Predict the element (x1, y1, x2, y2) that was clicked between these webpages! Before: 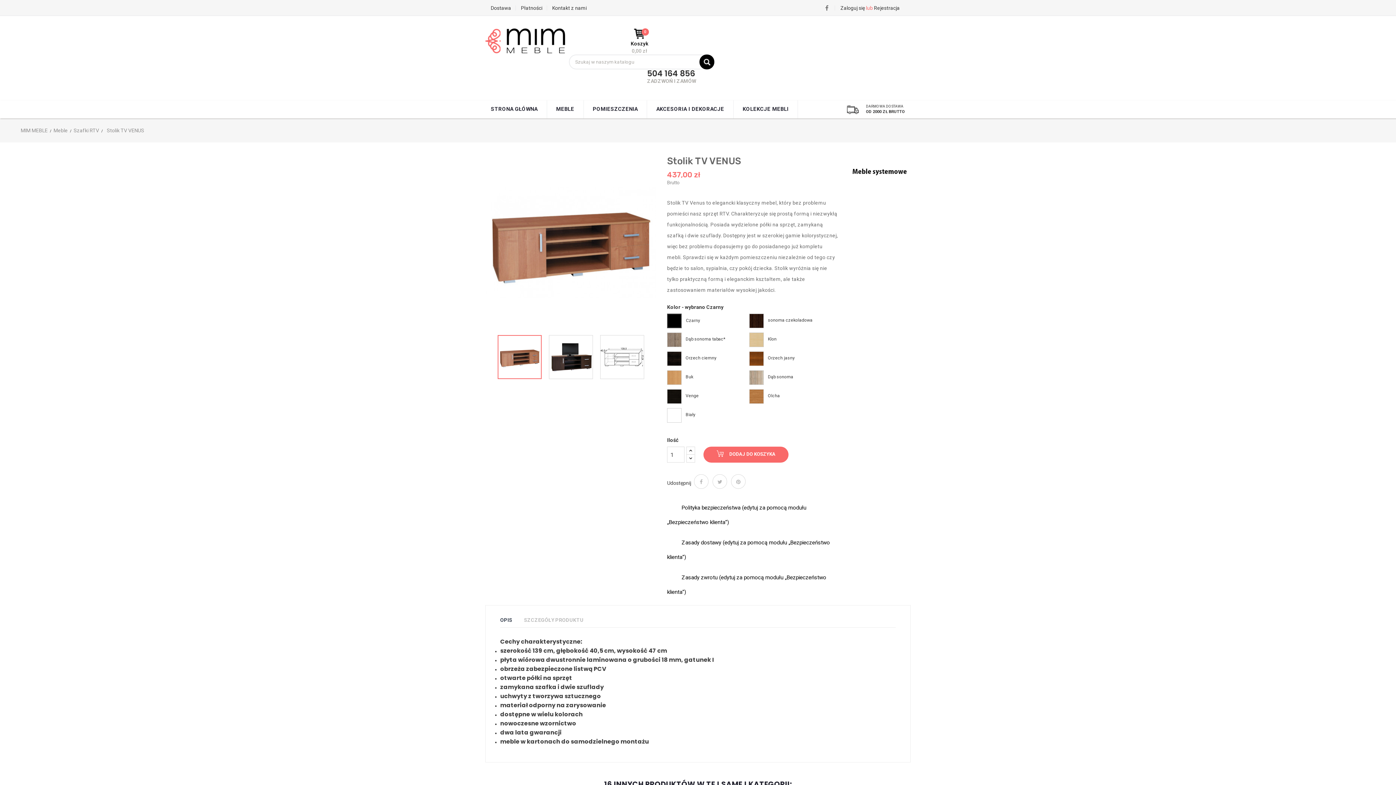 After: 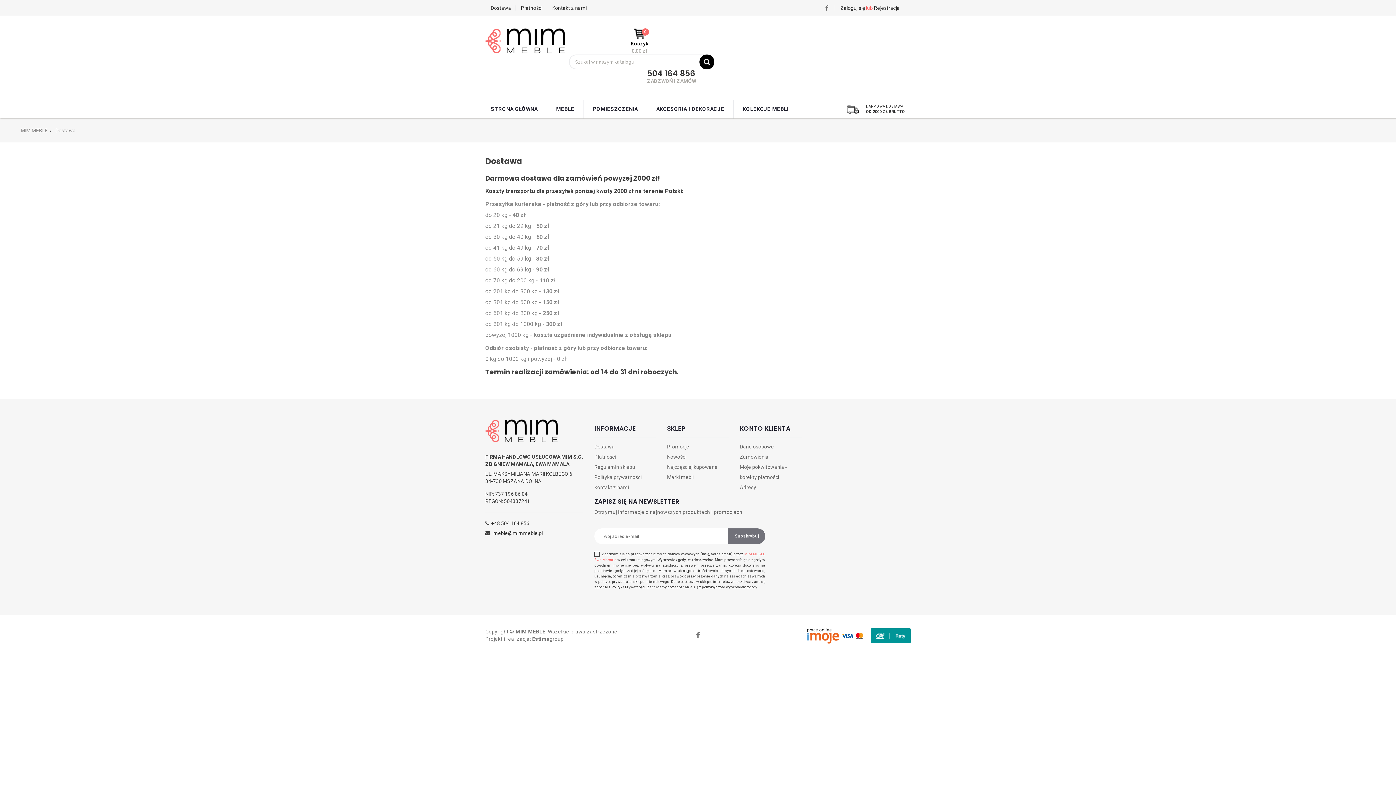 Action: label: Dostawa bbox: (490, 5, 511, 10)